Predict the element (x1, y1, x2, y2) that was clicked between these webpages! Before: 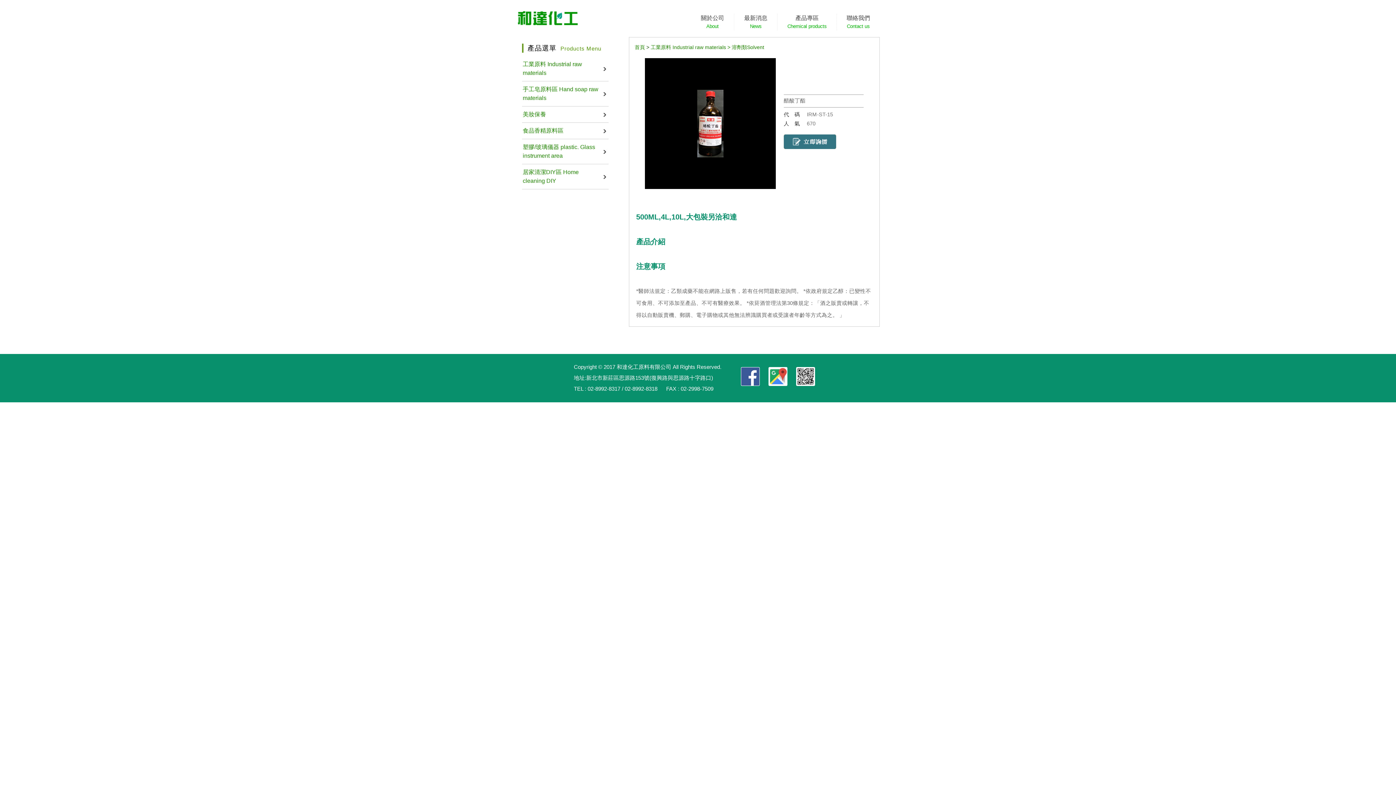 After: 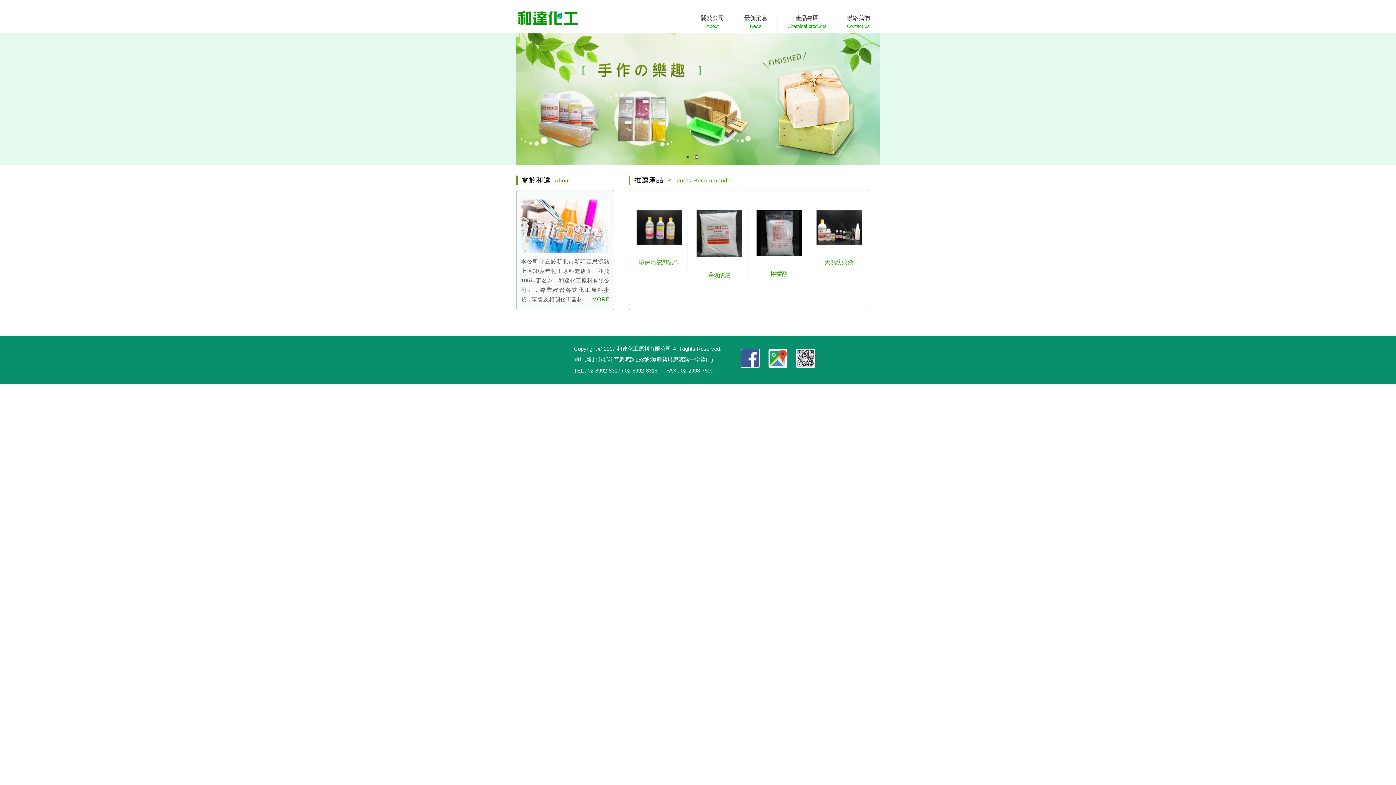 Action: label: 溶劑類Solvent bbox: (732, 44, 764, 50)